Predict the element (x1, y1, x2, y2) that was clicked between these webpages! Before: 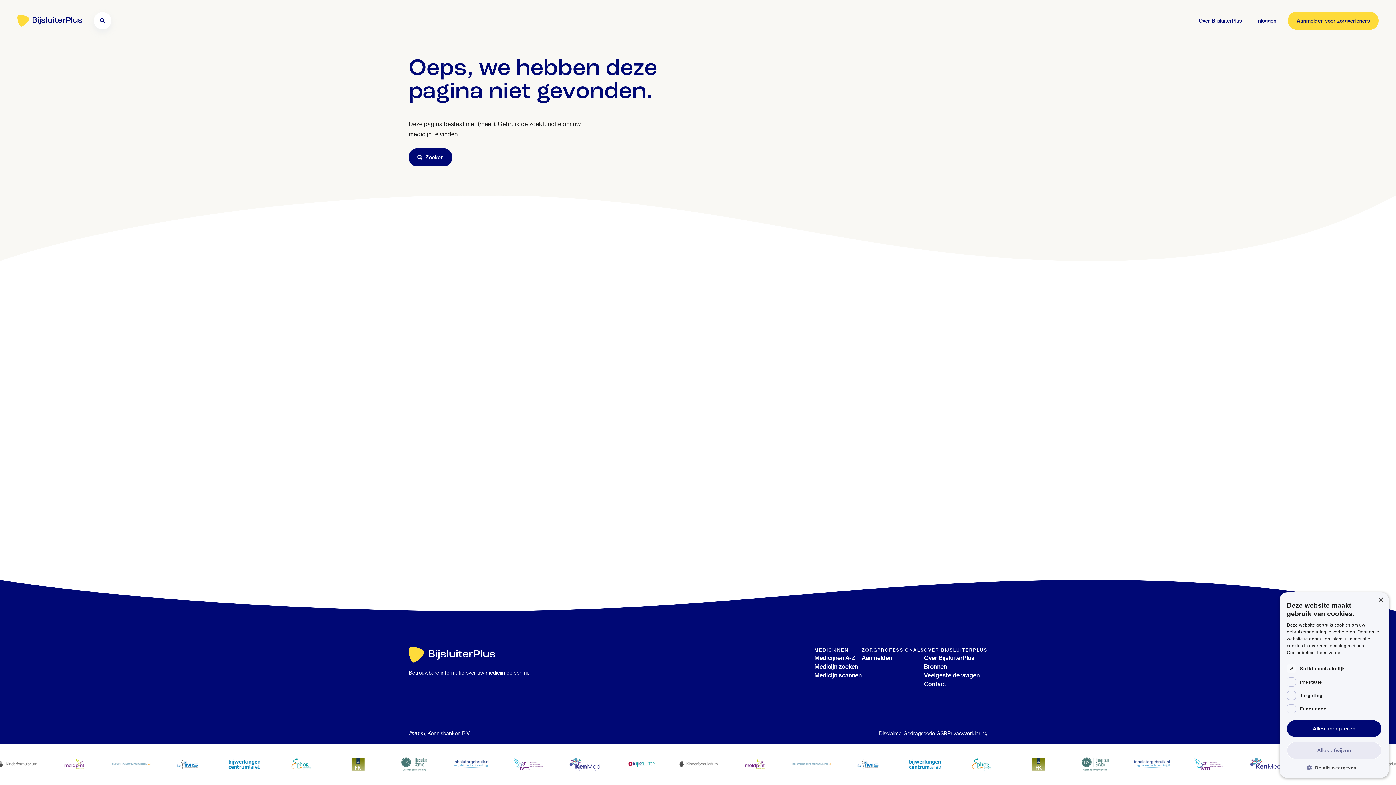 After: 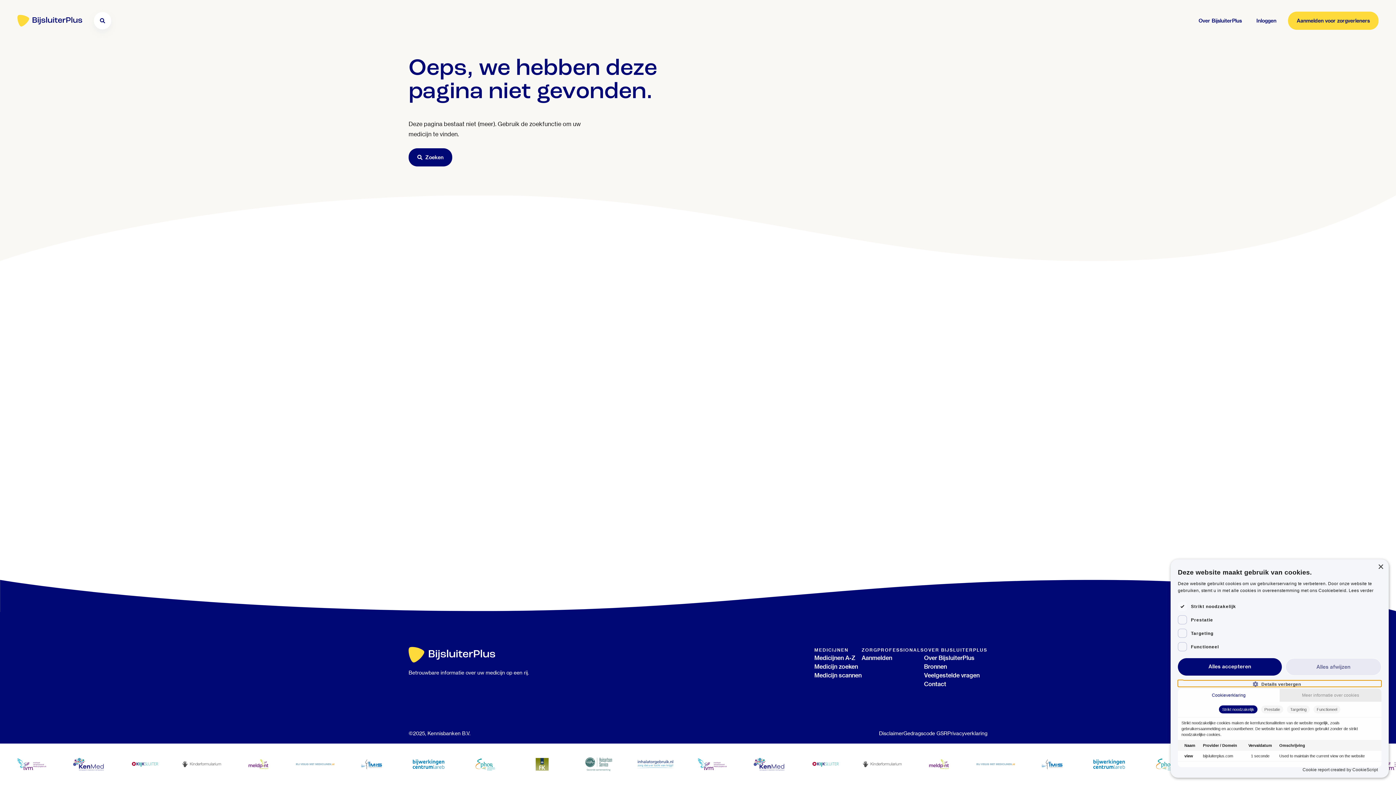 Action: label:  Details weergeven bbox: (1287, 764, 1381, 770)